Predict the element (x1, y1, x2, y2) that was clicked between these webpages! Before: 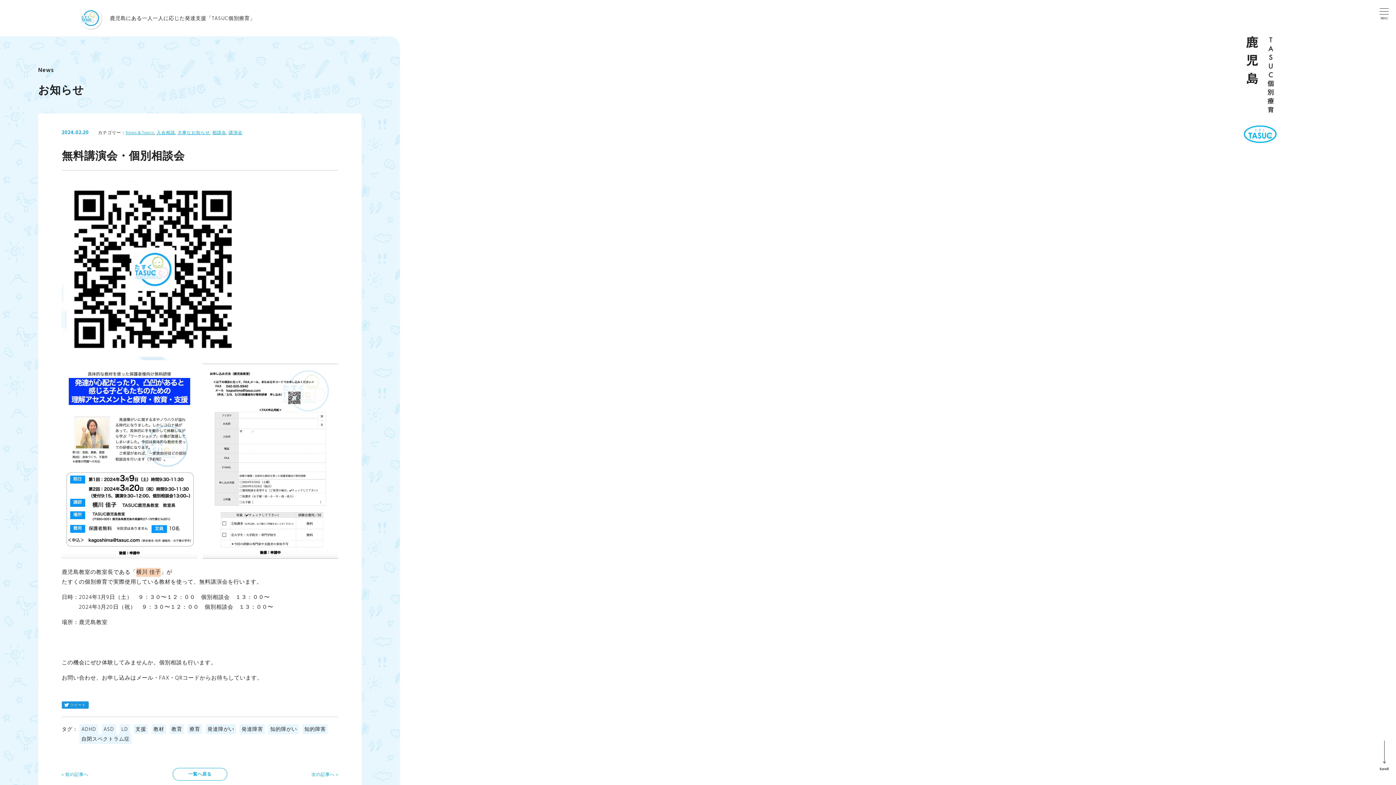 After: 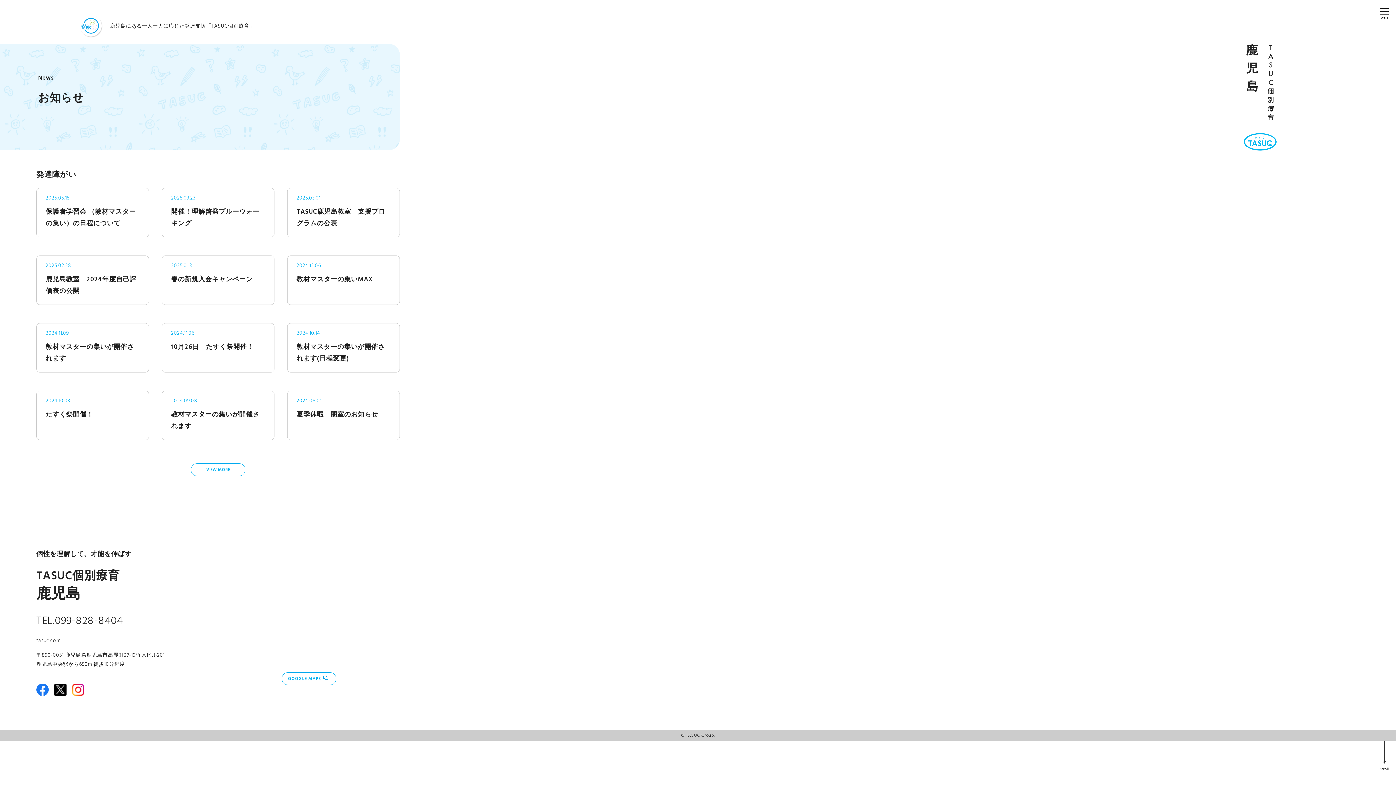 Action: label: 発達障がい bbox: (205, 724, 236, 734)